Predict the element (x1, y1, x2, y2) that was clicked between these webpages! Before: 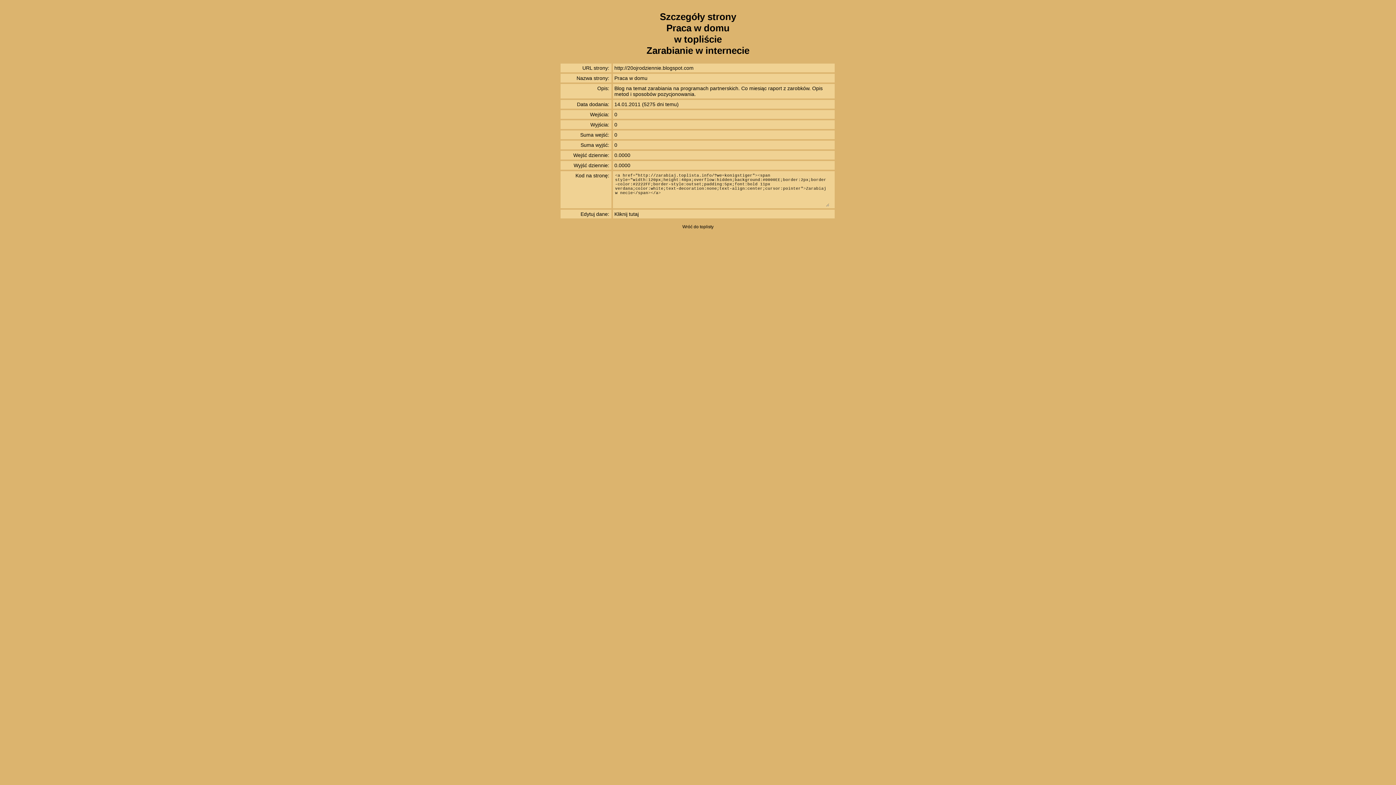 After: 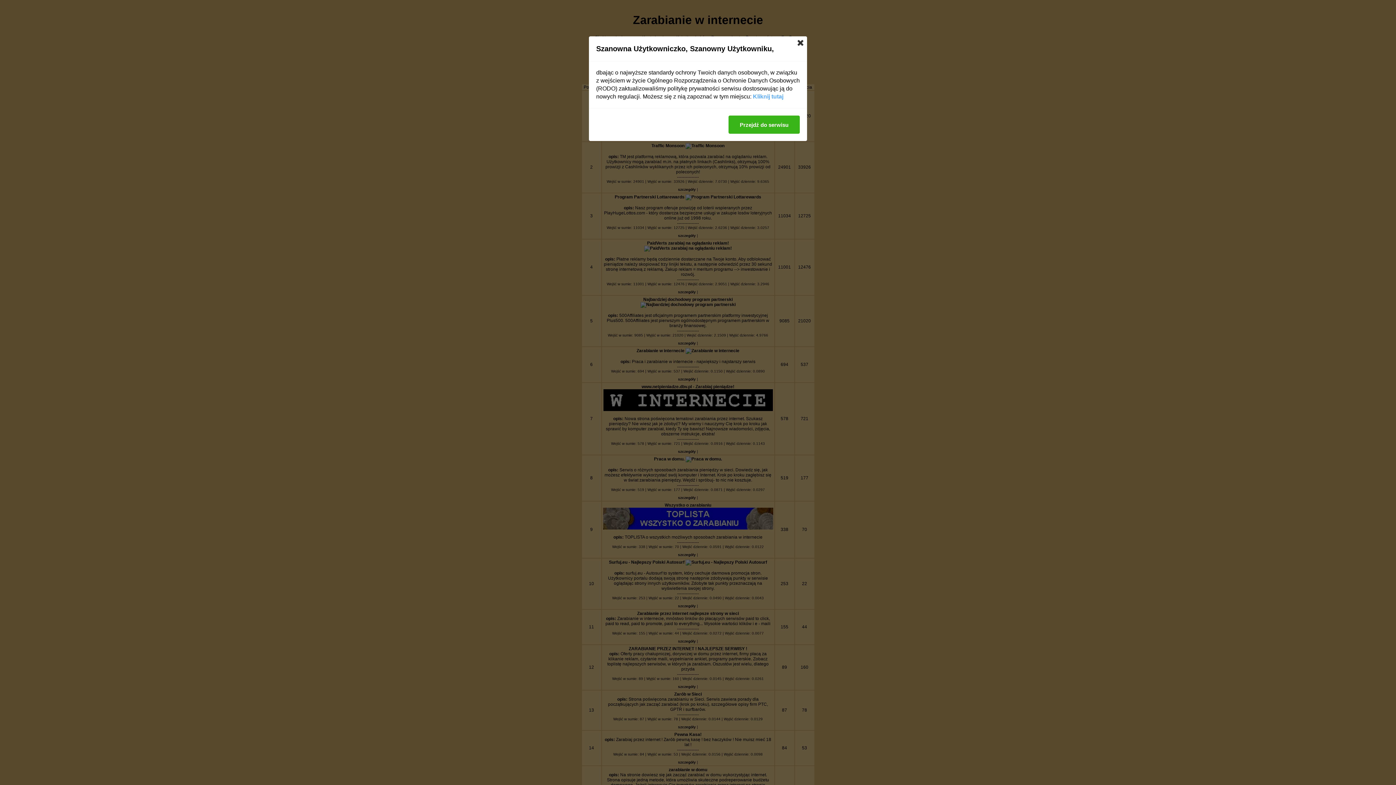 Action: label: Wróć do toplisty bbox: (682, 224, 713, 229)